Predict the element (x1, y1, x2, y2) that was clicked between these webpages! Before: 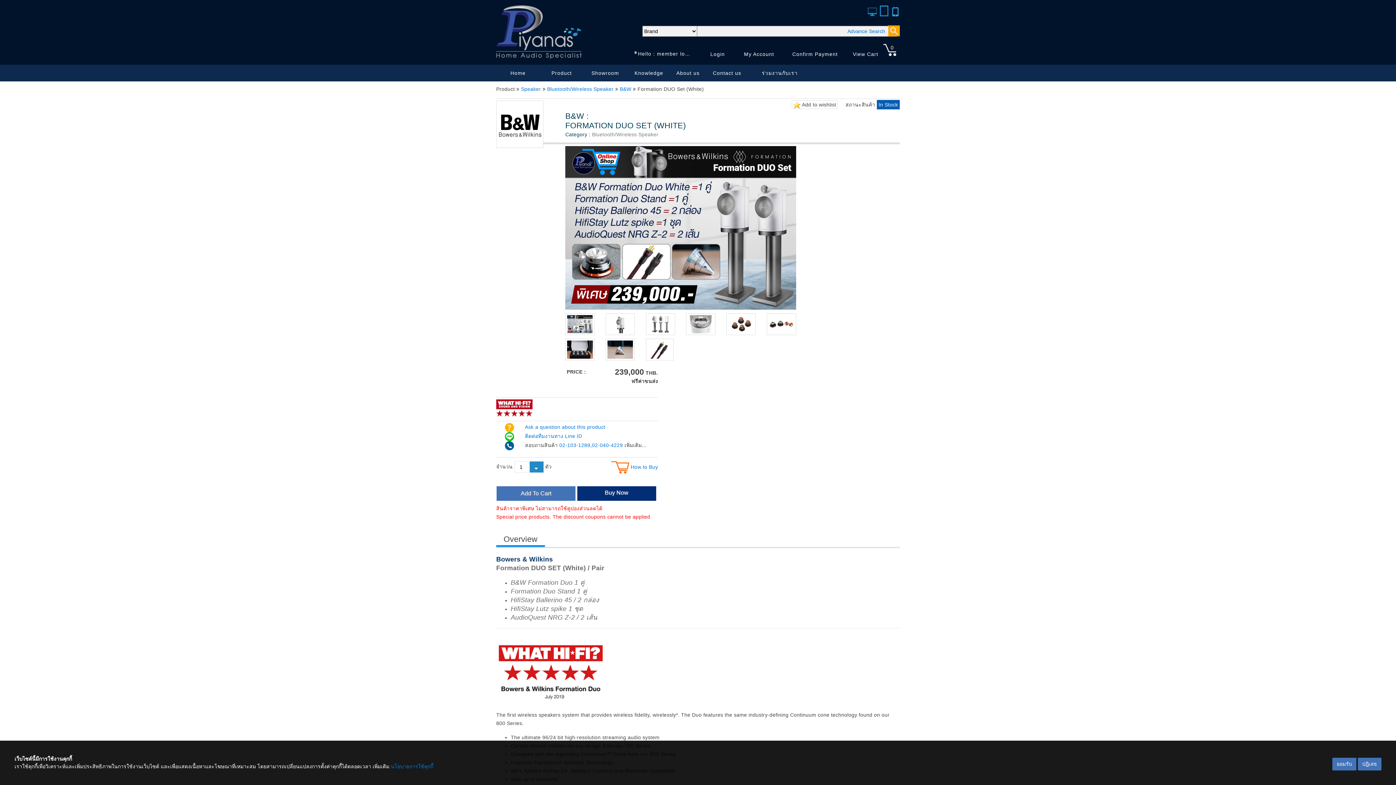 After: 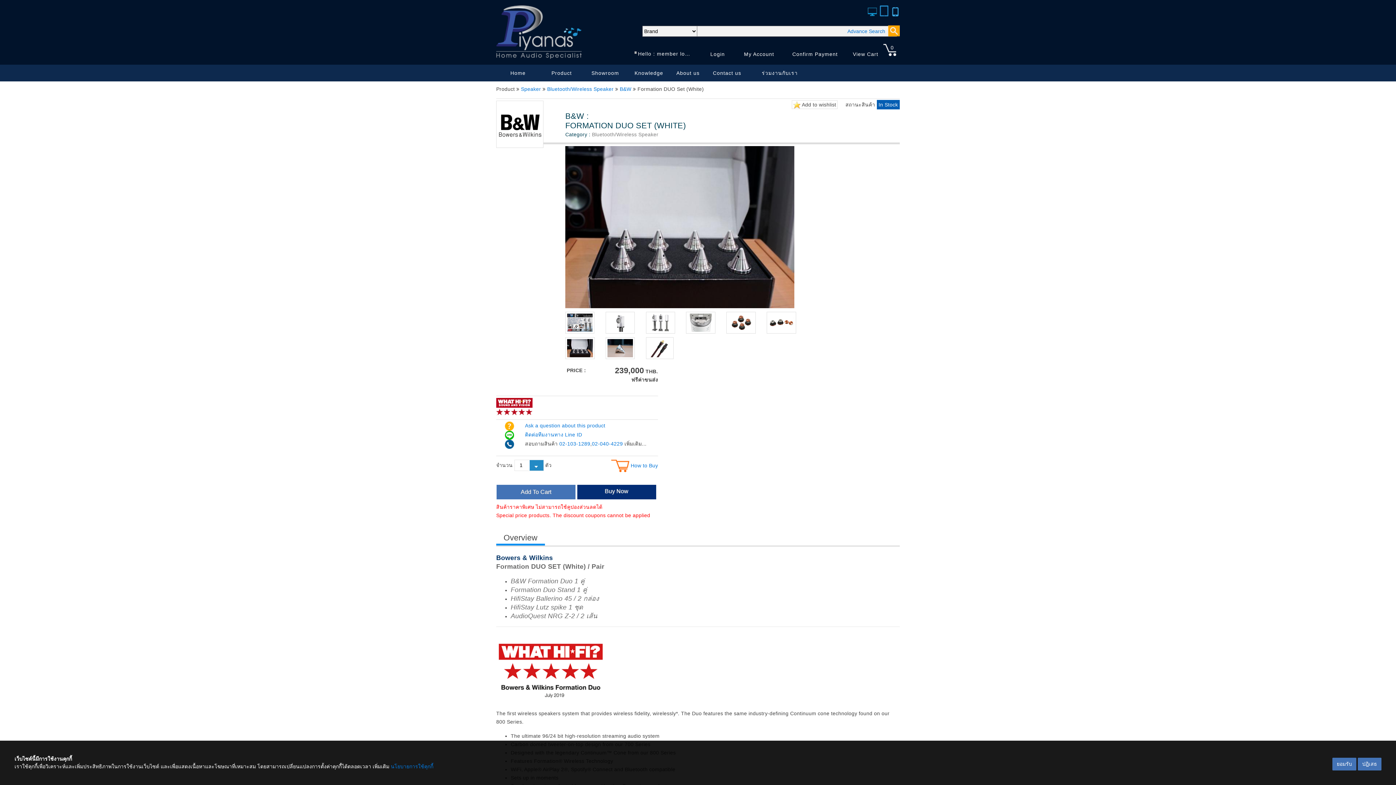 Action: bbox: (565, 346, 594, 352)